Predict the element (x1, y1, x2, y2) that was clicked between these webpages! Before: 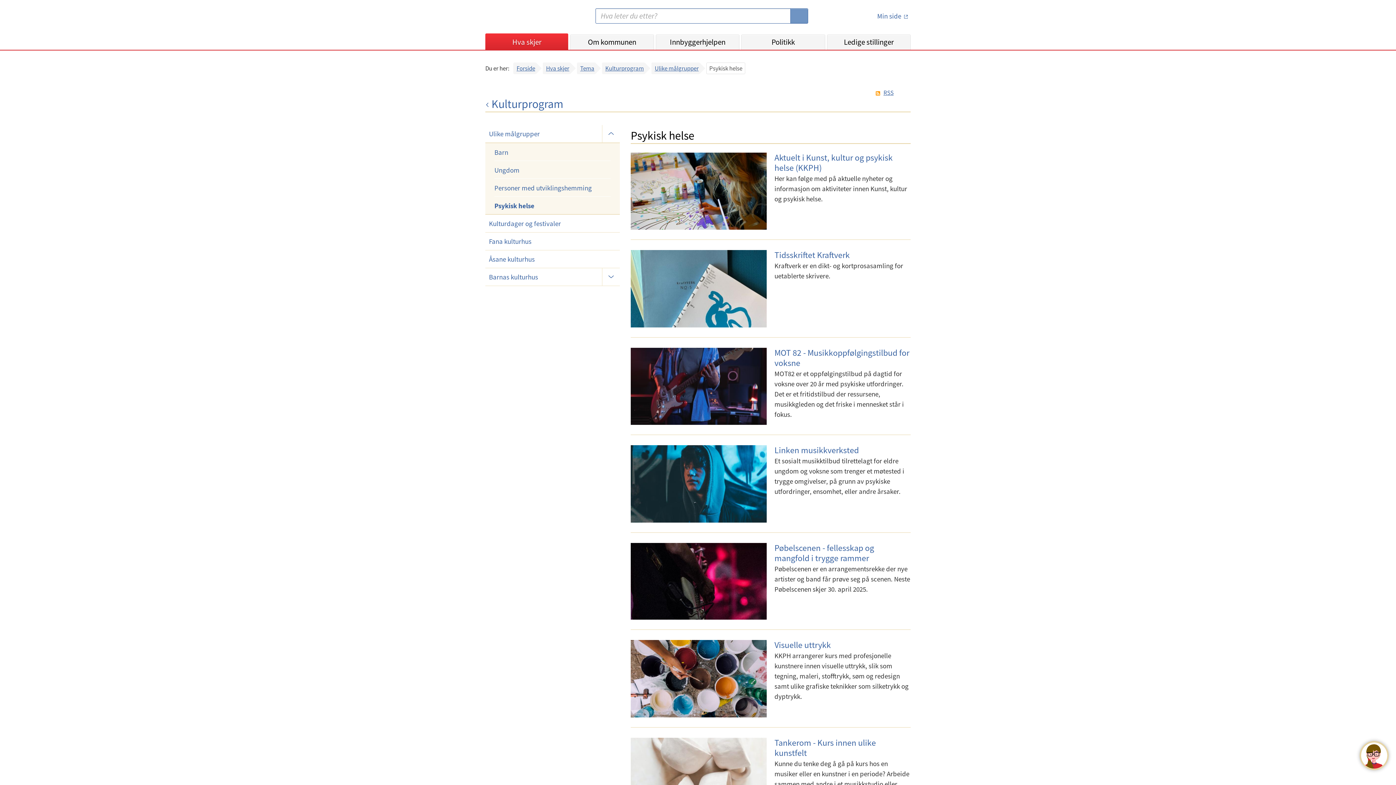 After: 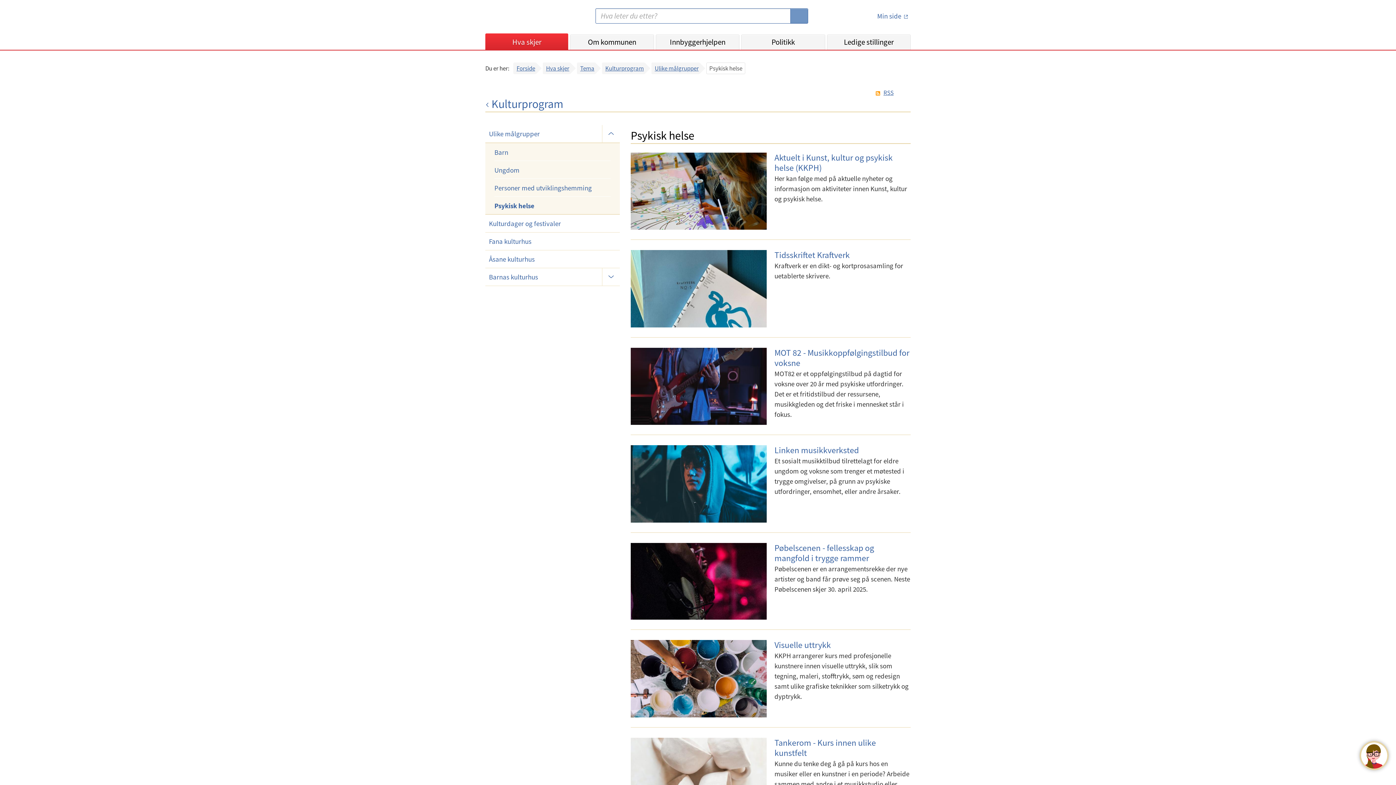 Action: bbox: (485, 196, 619, 214) label: Psykisk helse